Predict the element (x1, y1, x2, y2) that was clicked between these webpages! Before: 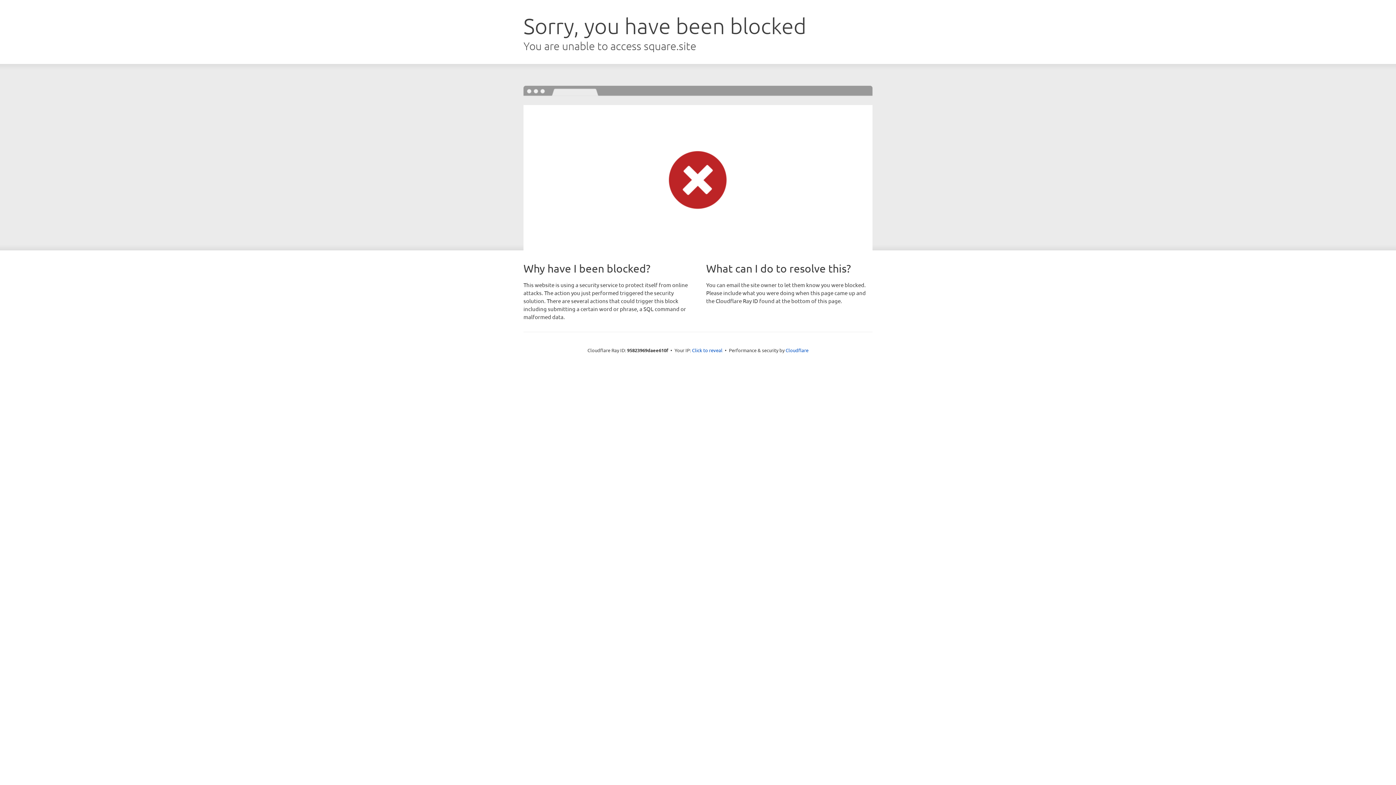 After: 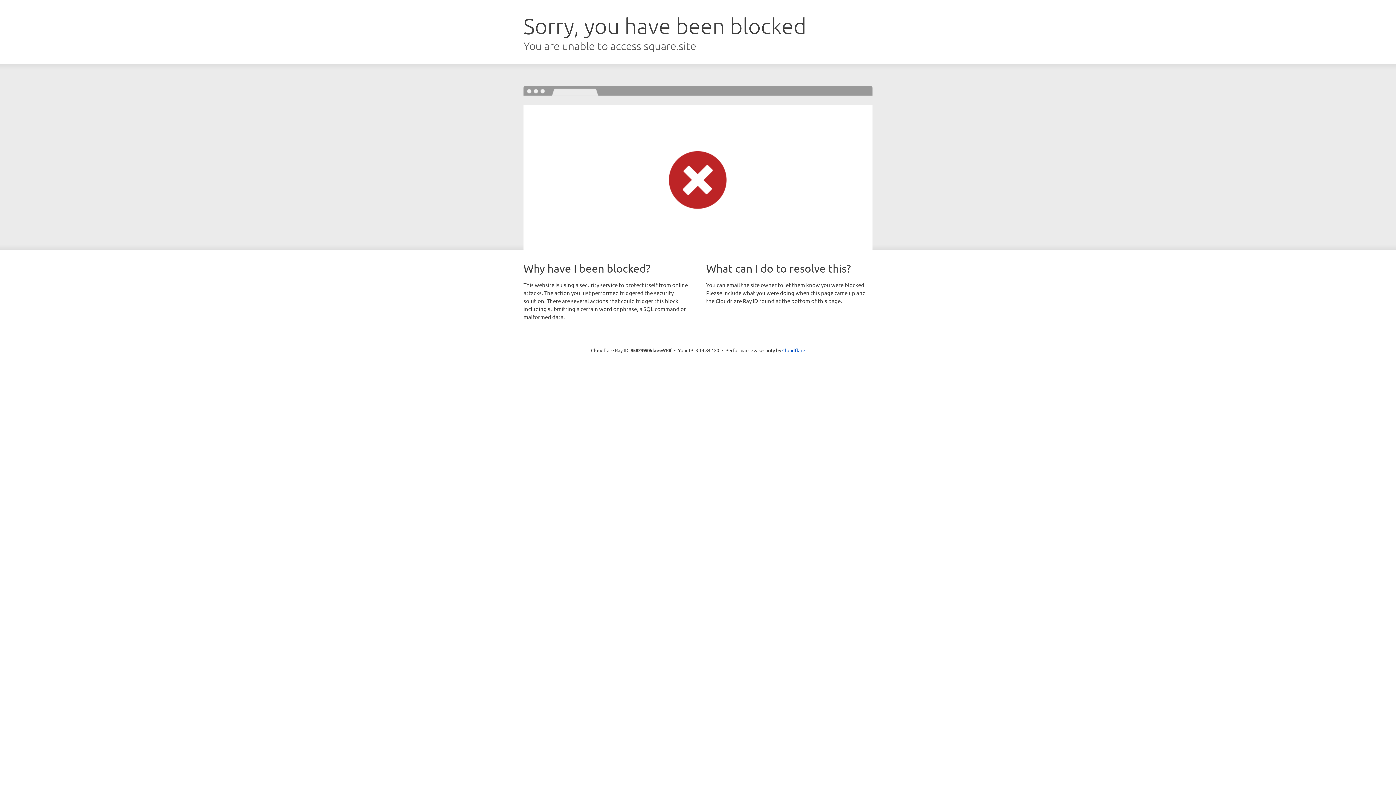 Action: bbox: (692, 346, 722, 353) label: Click to reveal